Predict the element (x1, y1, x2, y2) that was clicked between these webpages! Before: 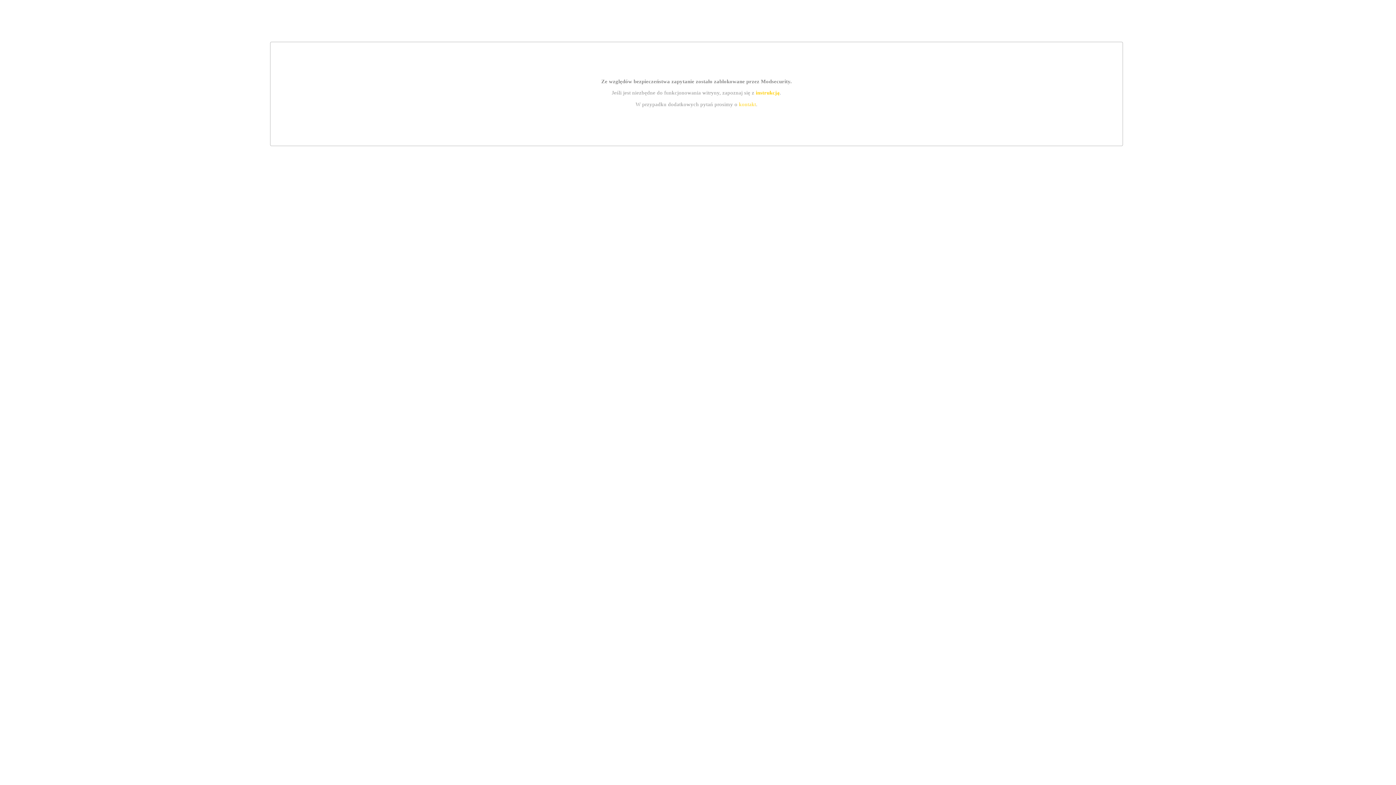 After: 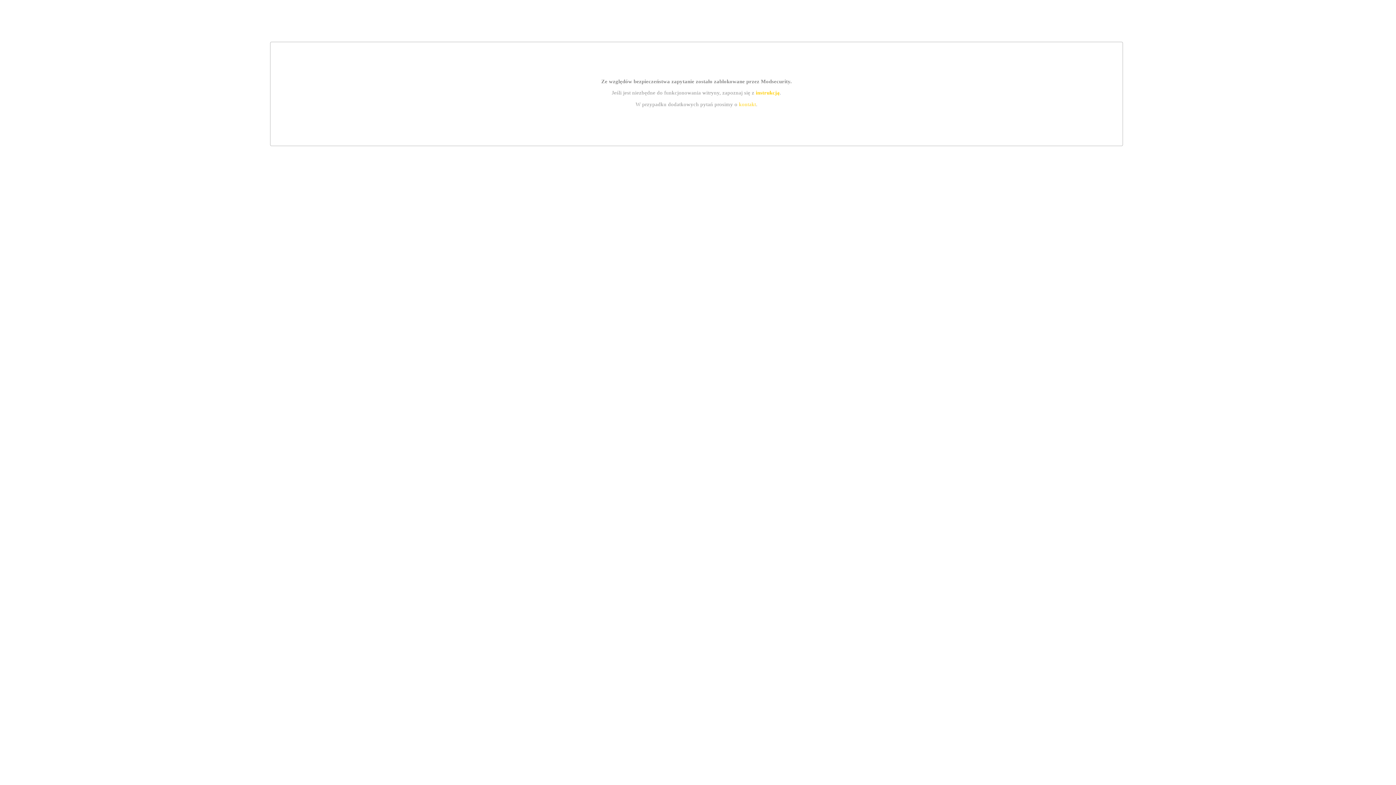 Action: label: instrukcją bbox: (755, 89, 779, 95)